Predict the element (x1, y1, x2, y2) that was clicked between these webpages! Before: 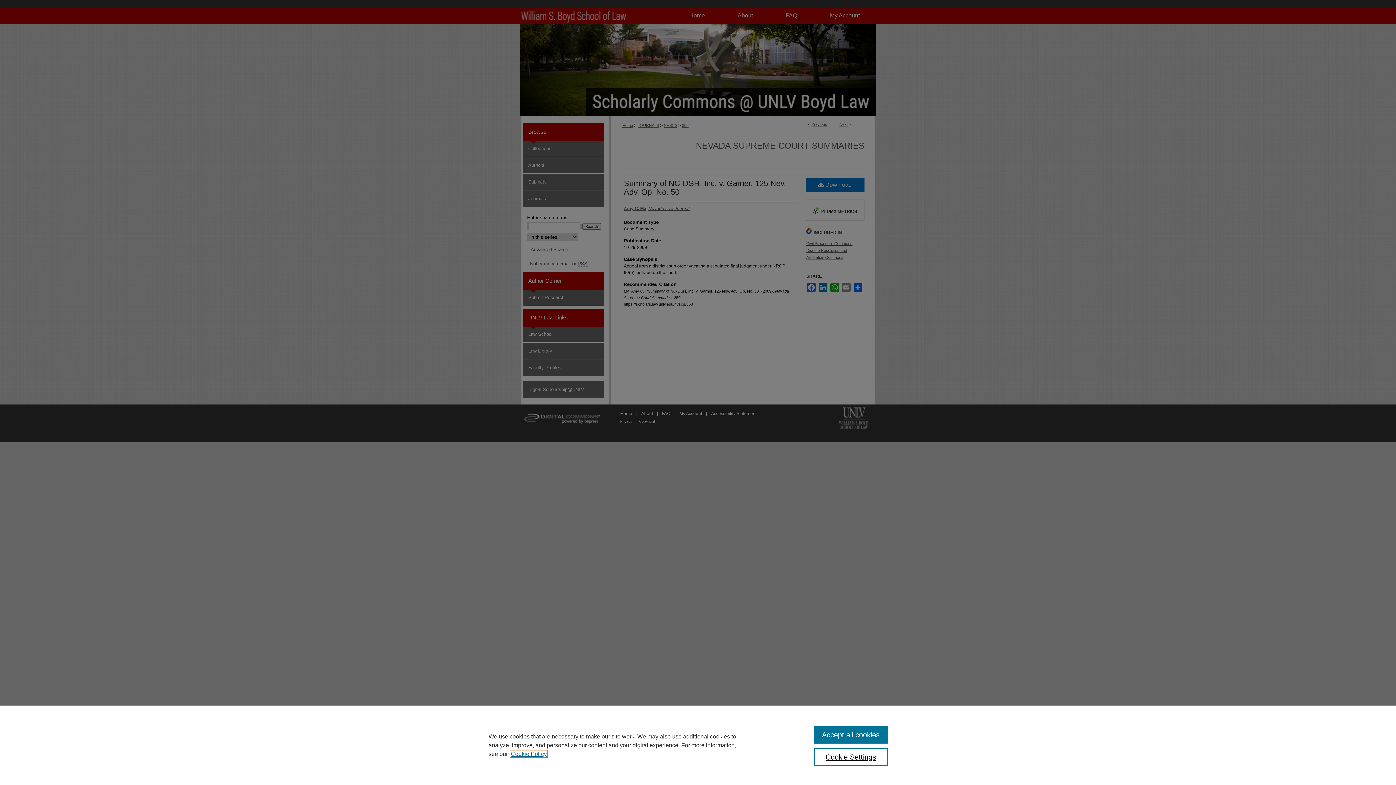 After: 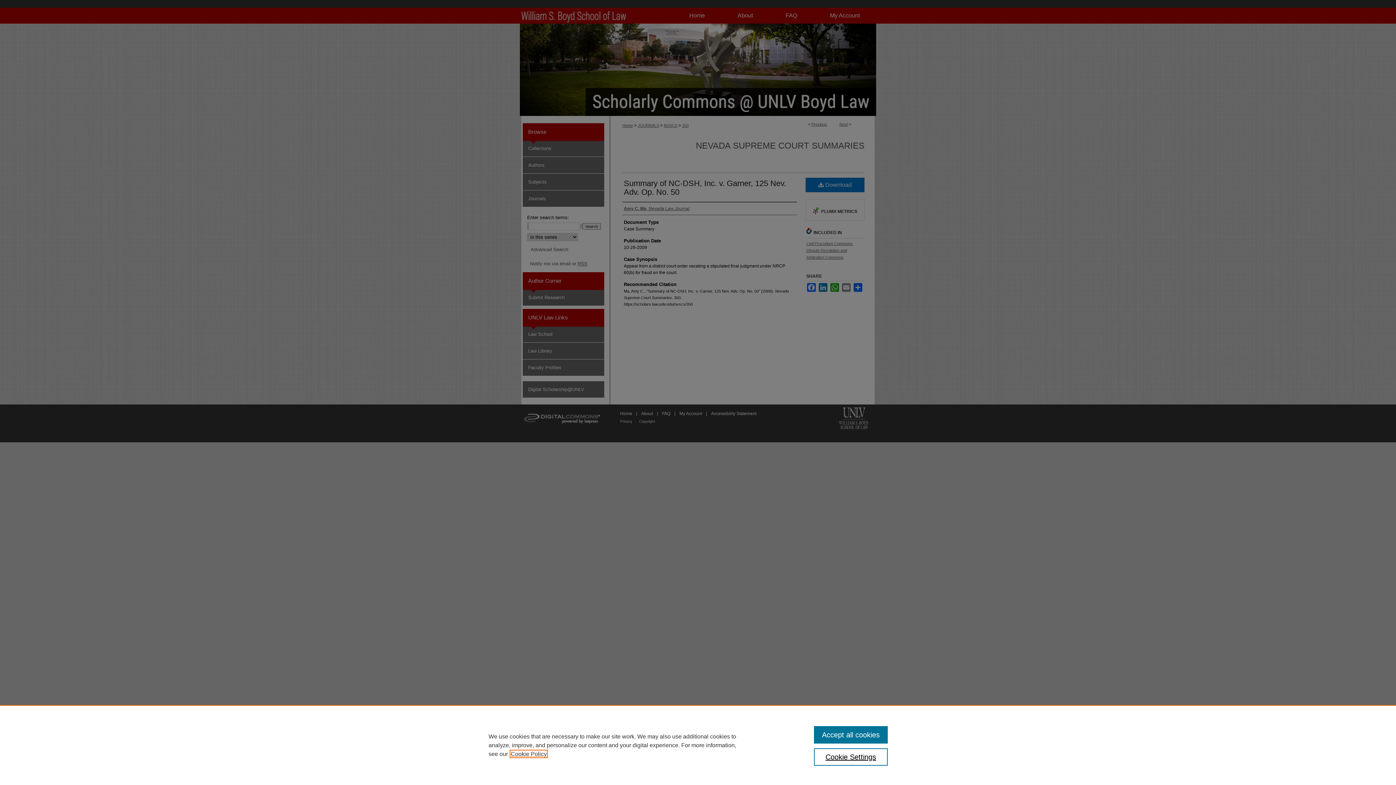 Action: label: , opens in a new tab bbox: (510, 751, 546, 757)